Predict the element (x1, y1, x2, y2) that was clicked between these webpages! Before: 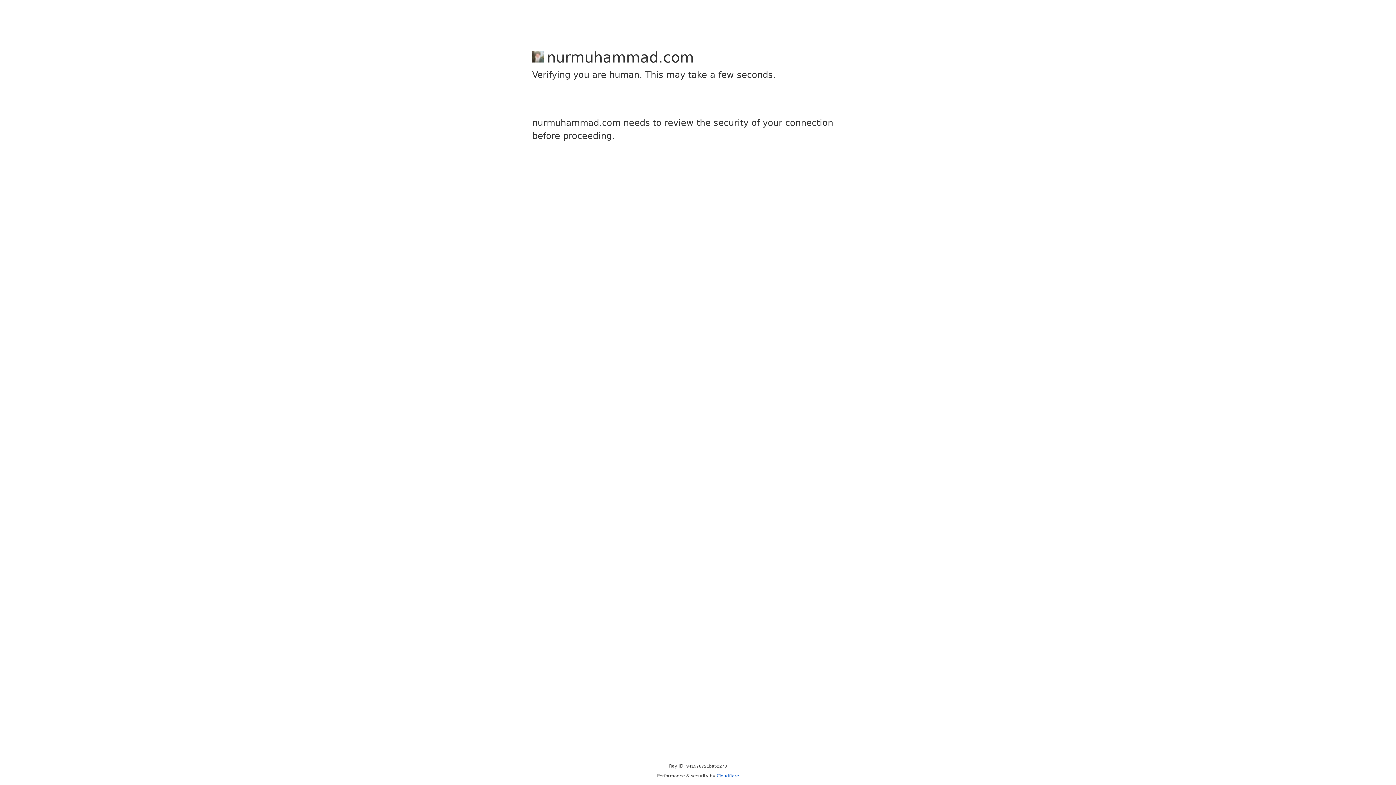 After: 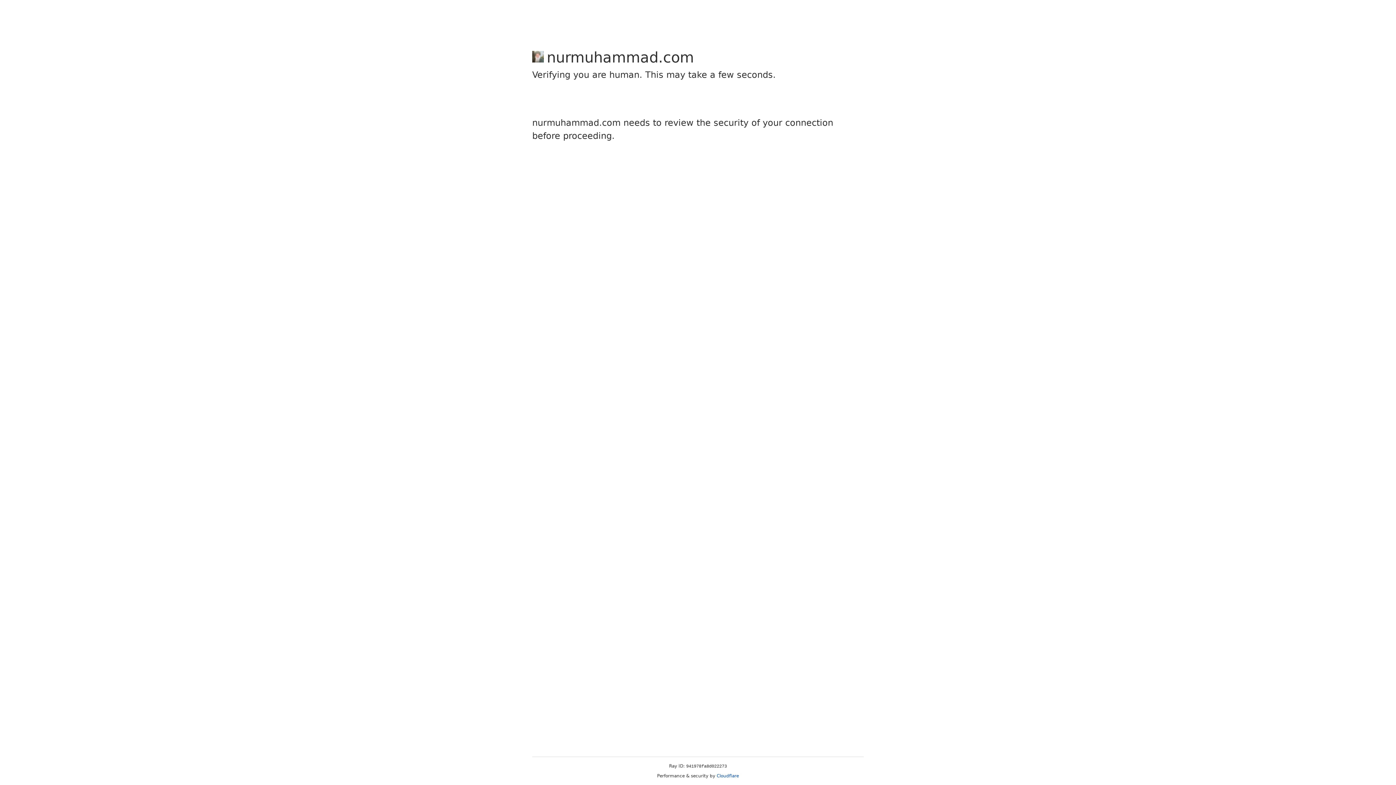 Action: bbox: (716, 773, 739, 778) label: Cloudflare